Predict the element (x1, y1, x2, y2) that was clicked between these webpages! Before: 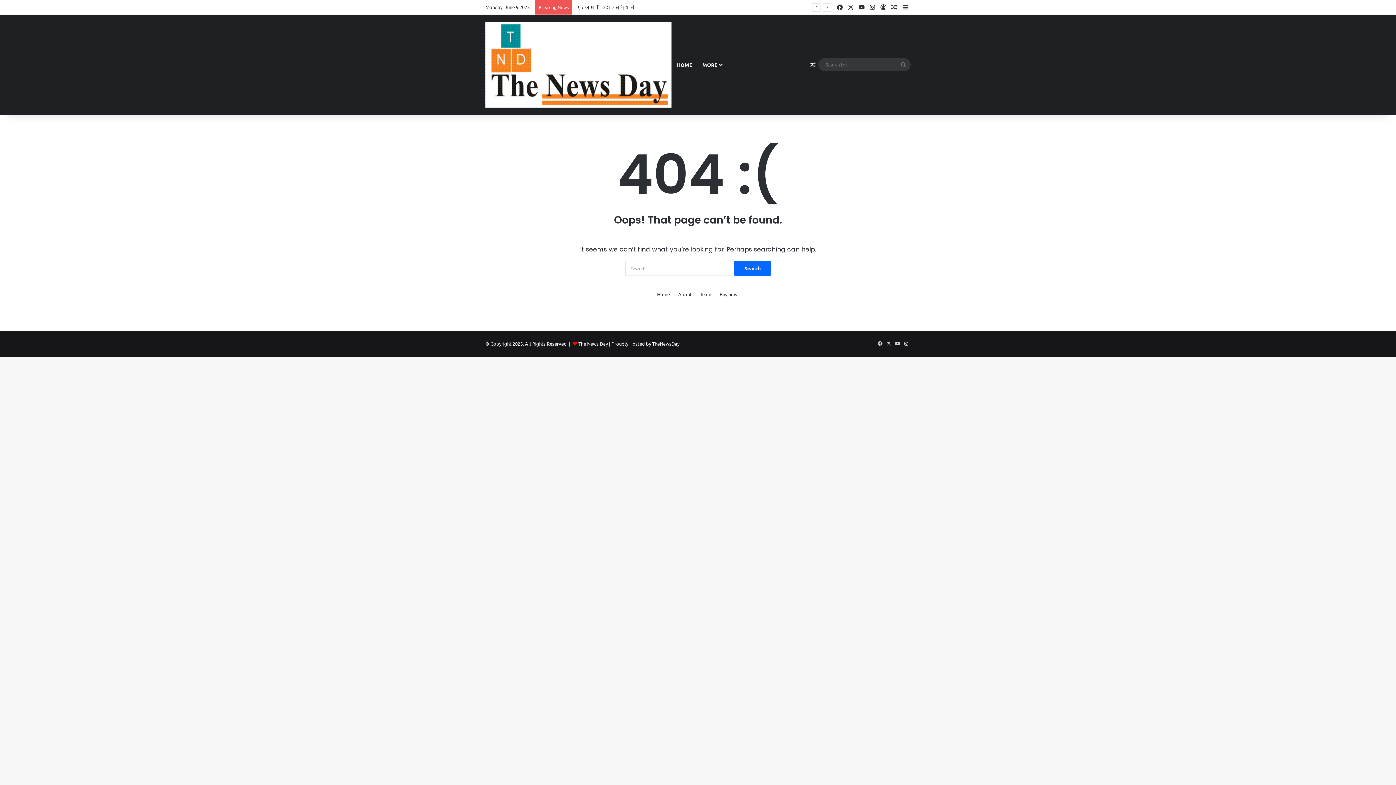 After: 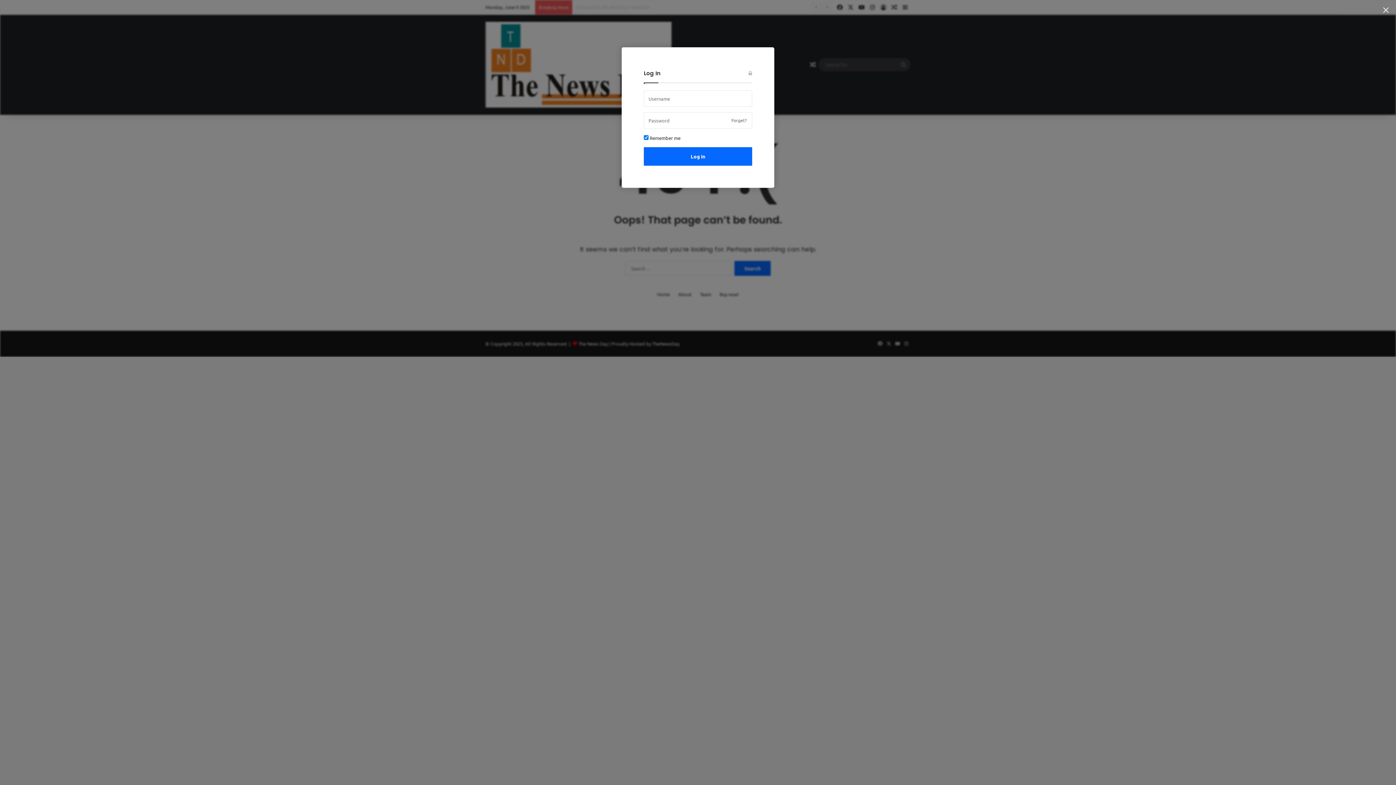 Action: label: Log In bbox: (878, 0, 889, 14)